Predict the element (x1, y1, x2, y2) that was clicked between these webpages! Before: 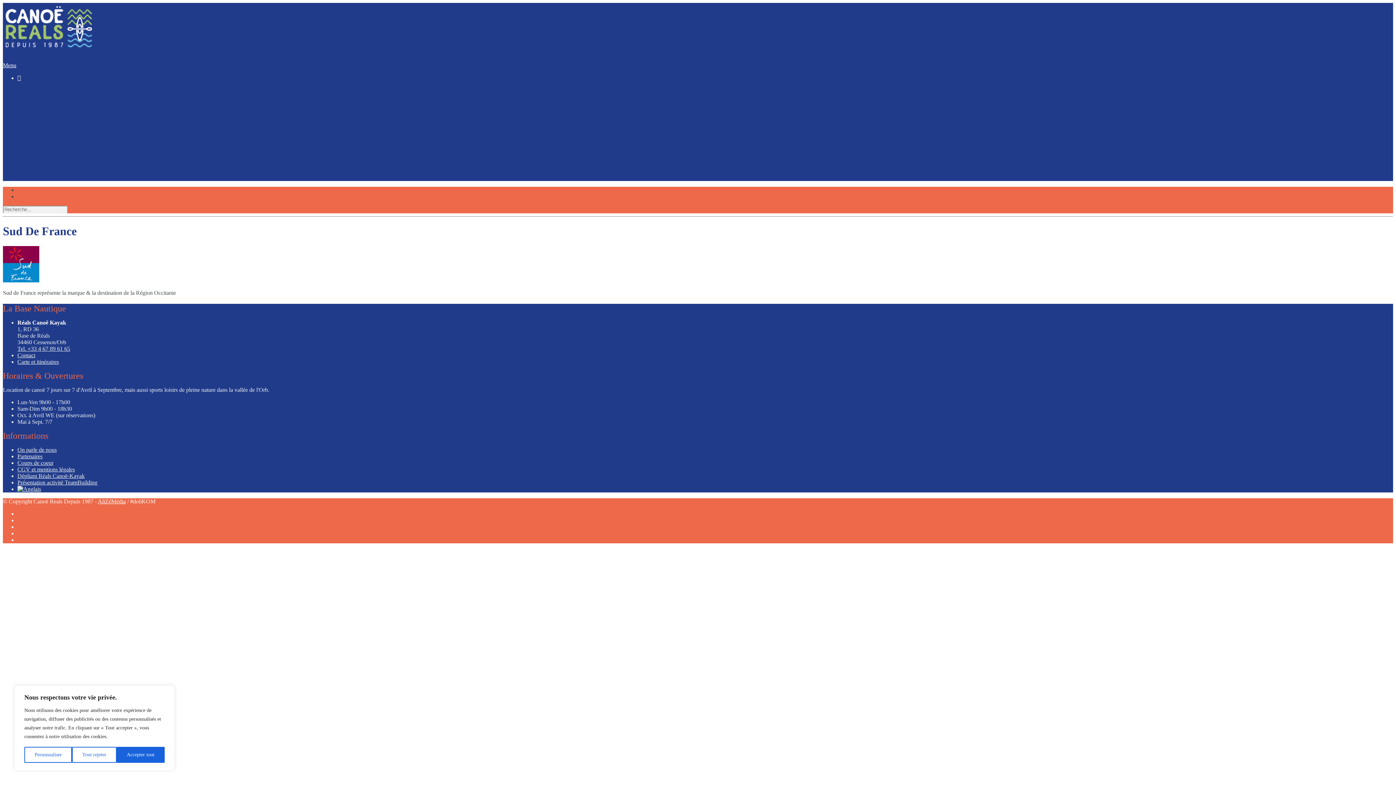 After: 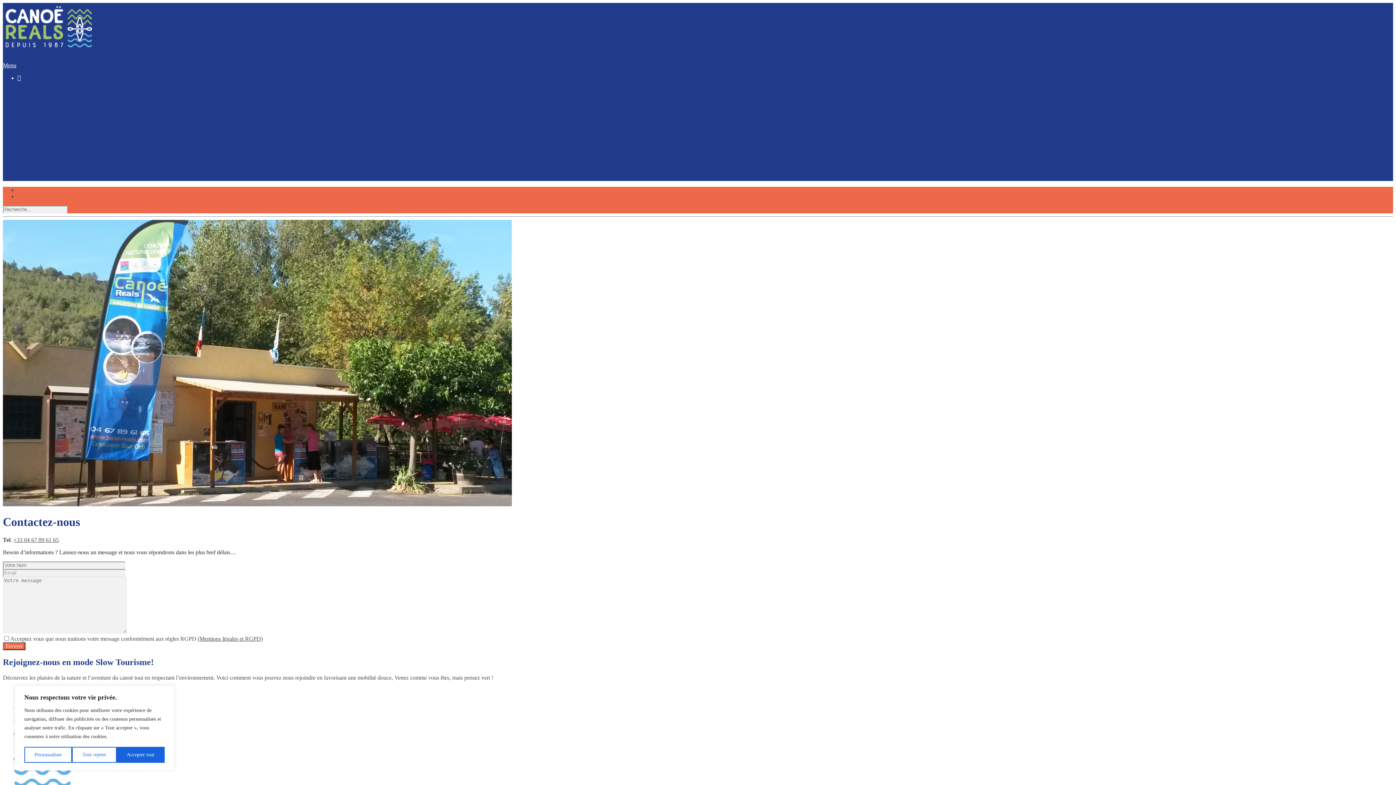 Action: label: Contact bbox: (17, 352, 35, 358)